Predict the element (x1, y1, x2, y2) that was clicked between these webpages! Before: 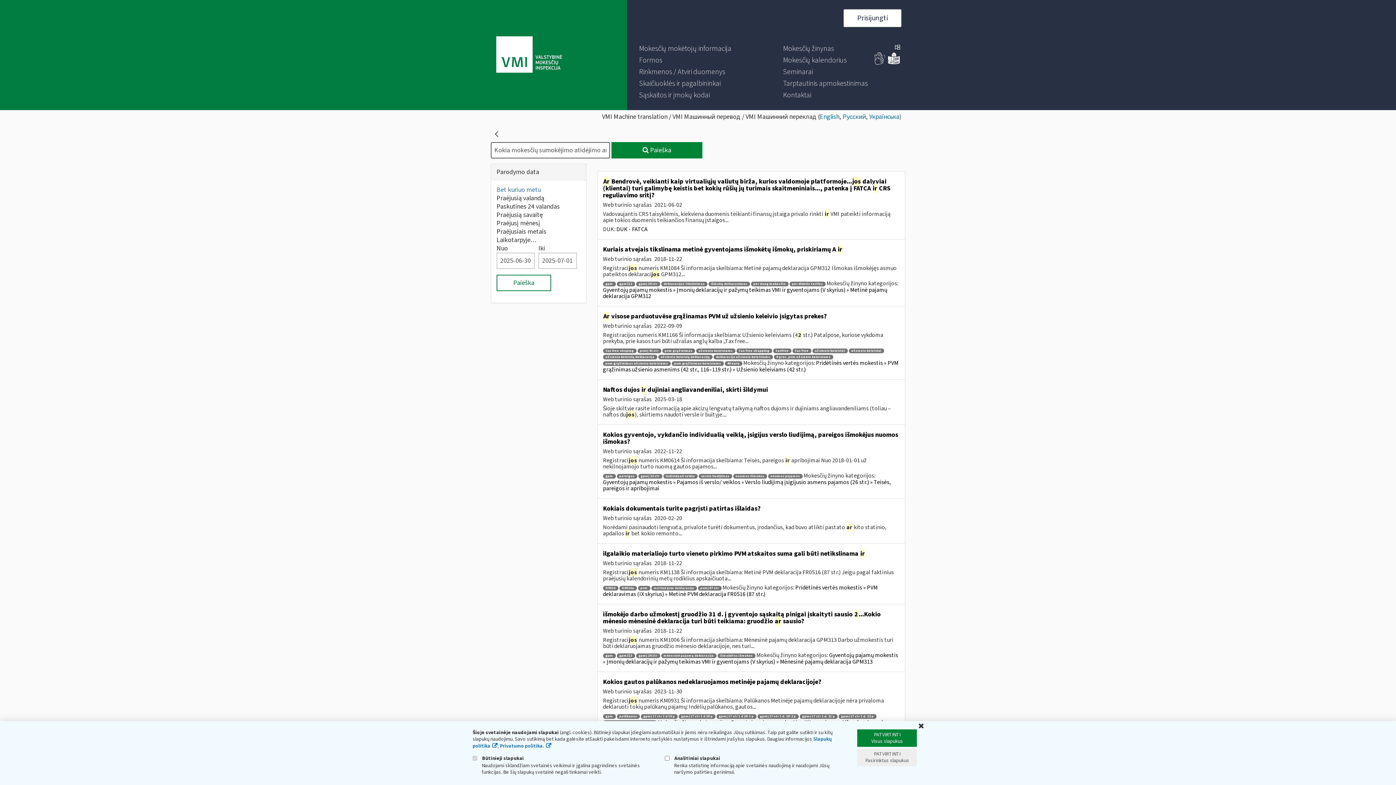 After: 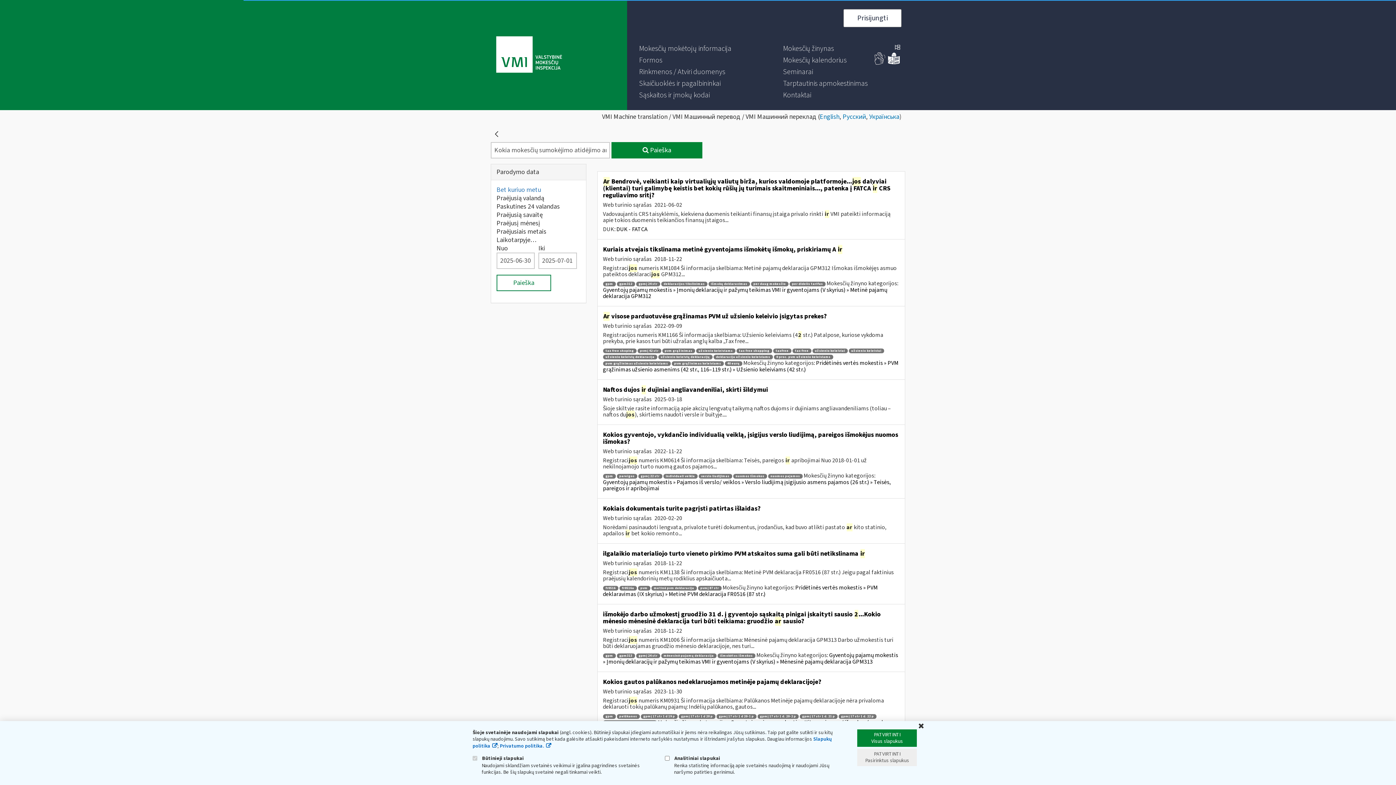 Action: label: pvm grąžinimas užsienio keleiviams bbox: (603, 361, 670, 366)